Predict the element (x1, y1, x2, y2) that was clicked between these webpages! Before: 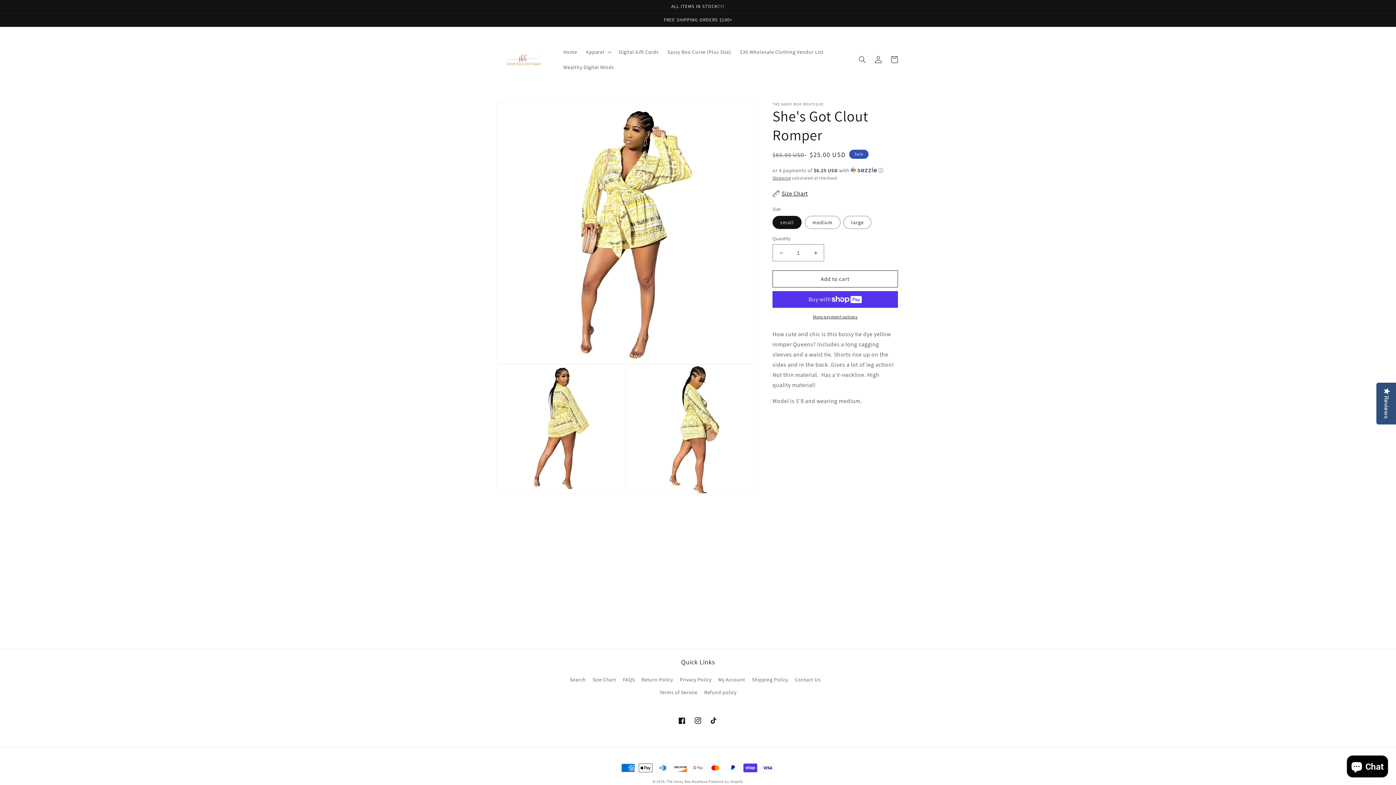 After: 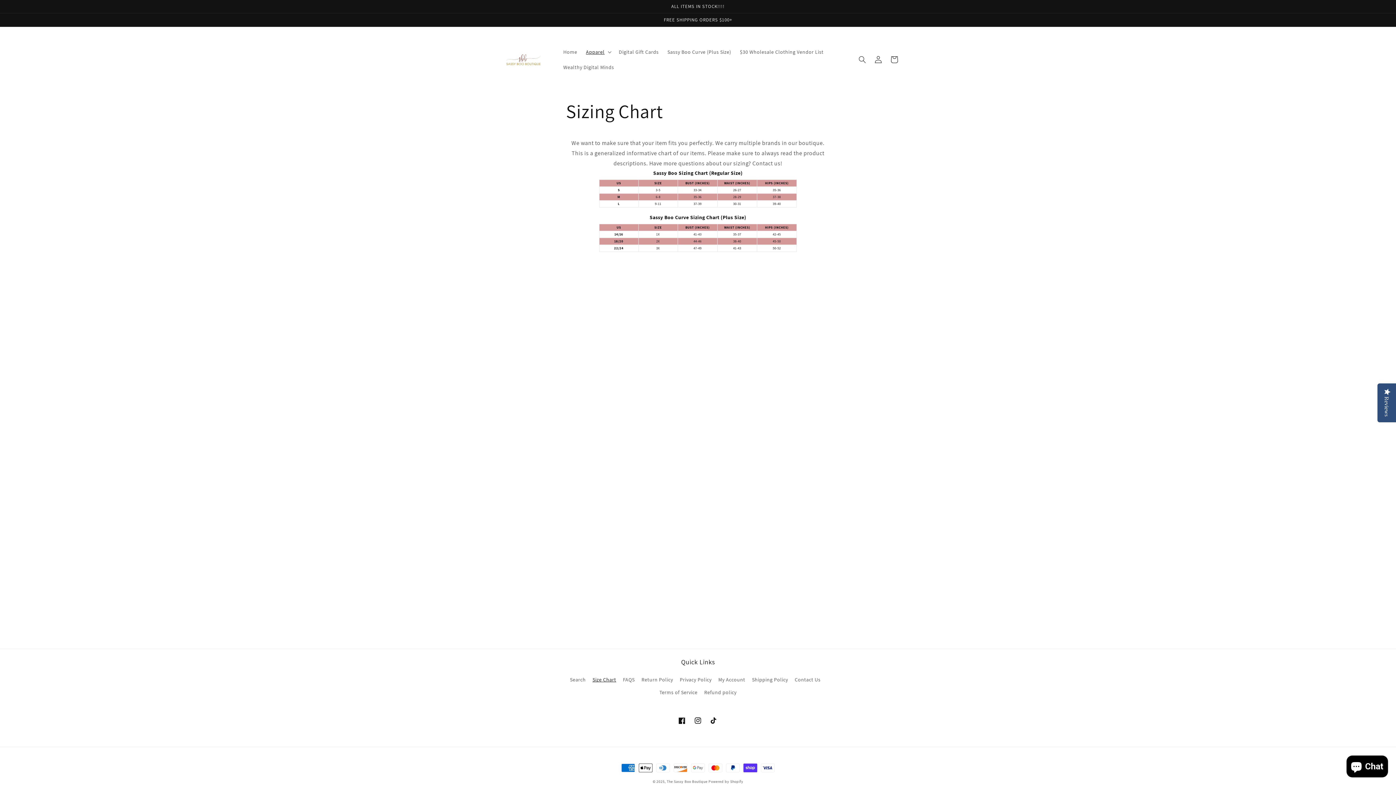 Action: bbox: (592, 673, 616, 686) label: Size Chart